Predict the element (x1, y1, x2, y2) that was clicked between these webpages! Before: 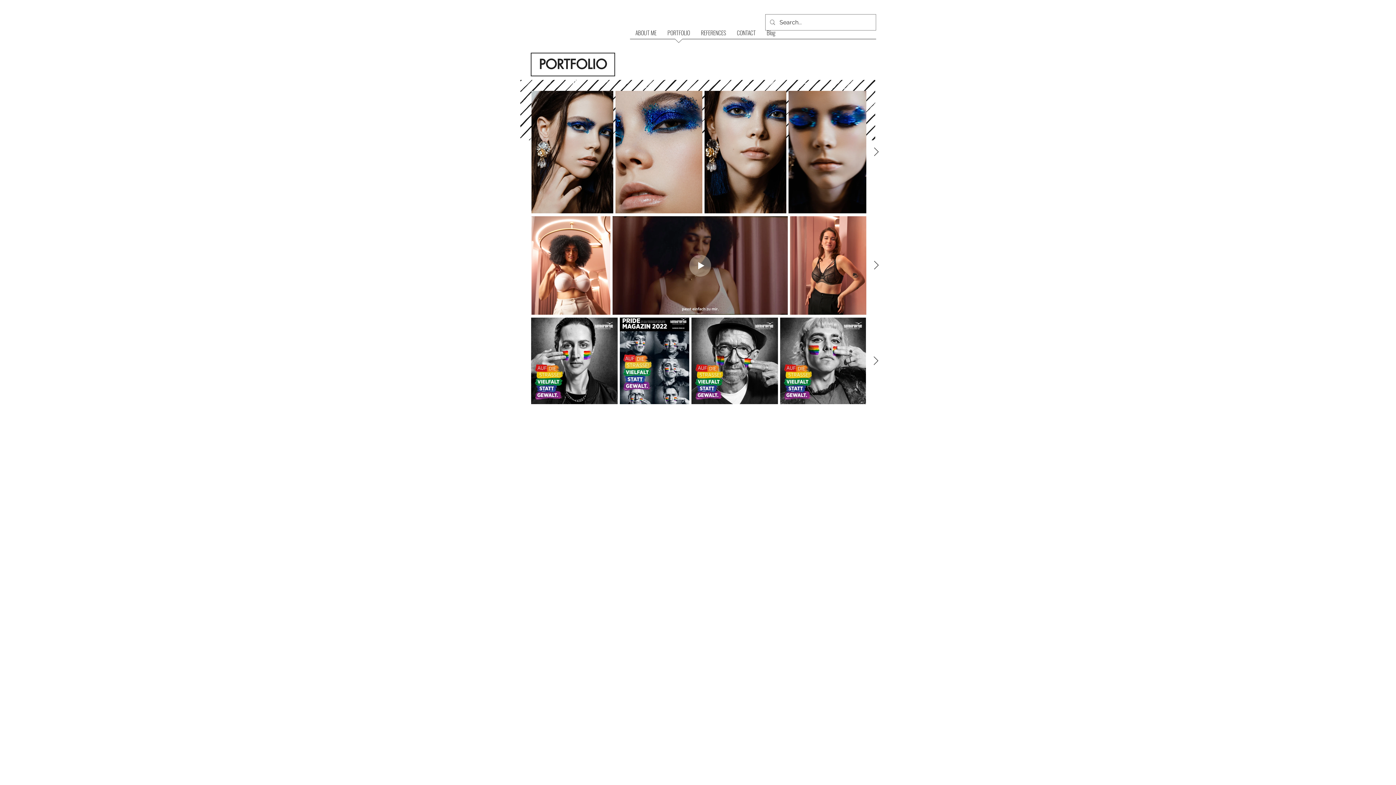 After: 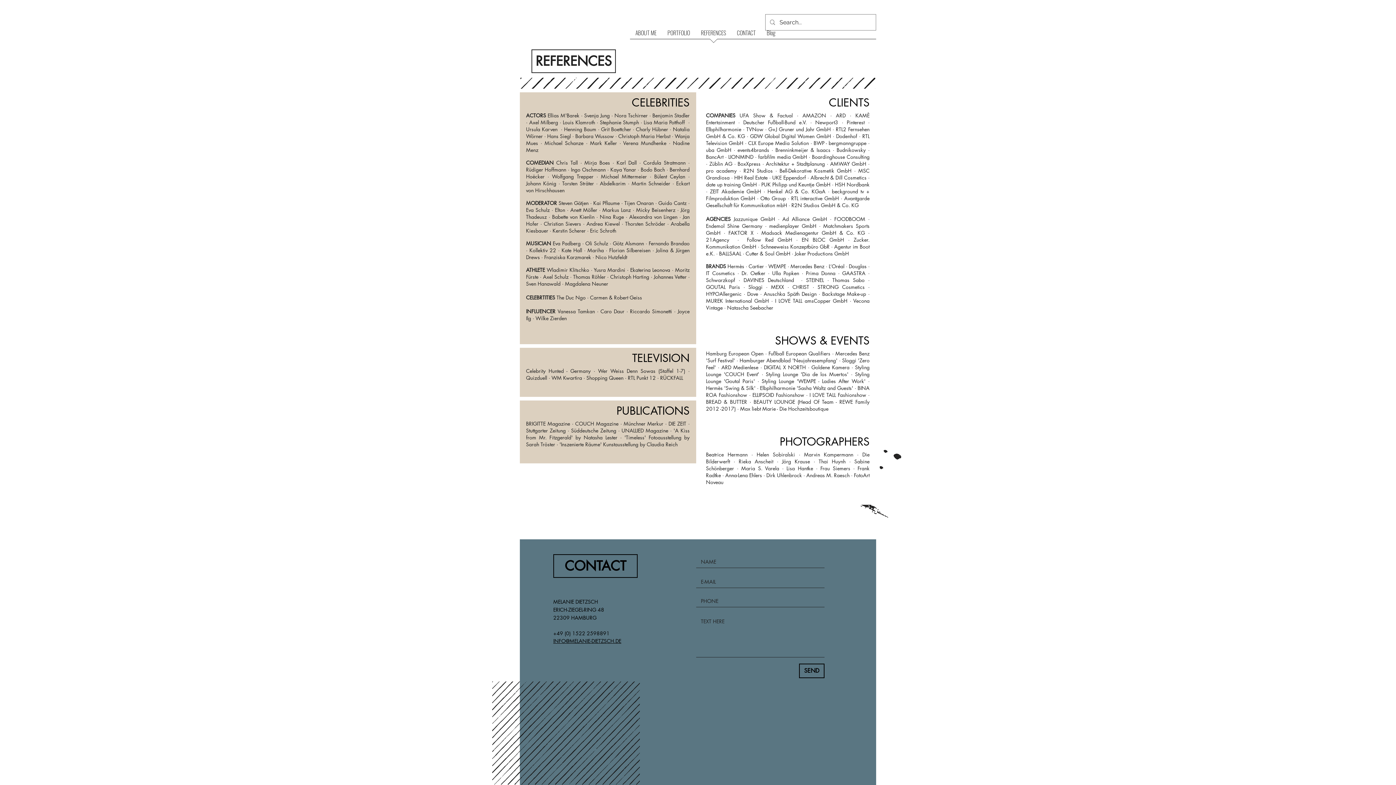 Action: bbox: (695, 26, 731, 43) label: REFERENCES